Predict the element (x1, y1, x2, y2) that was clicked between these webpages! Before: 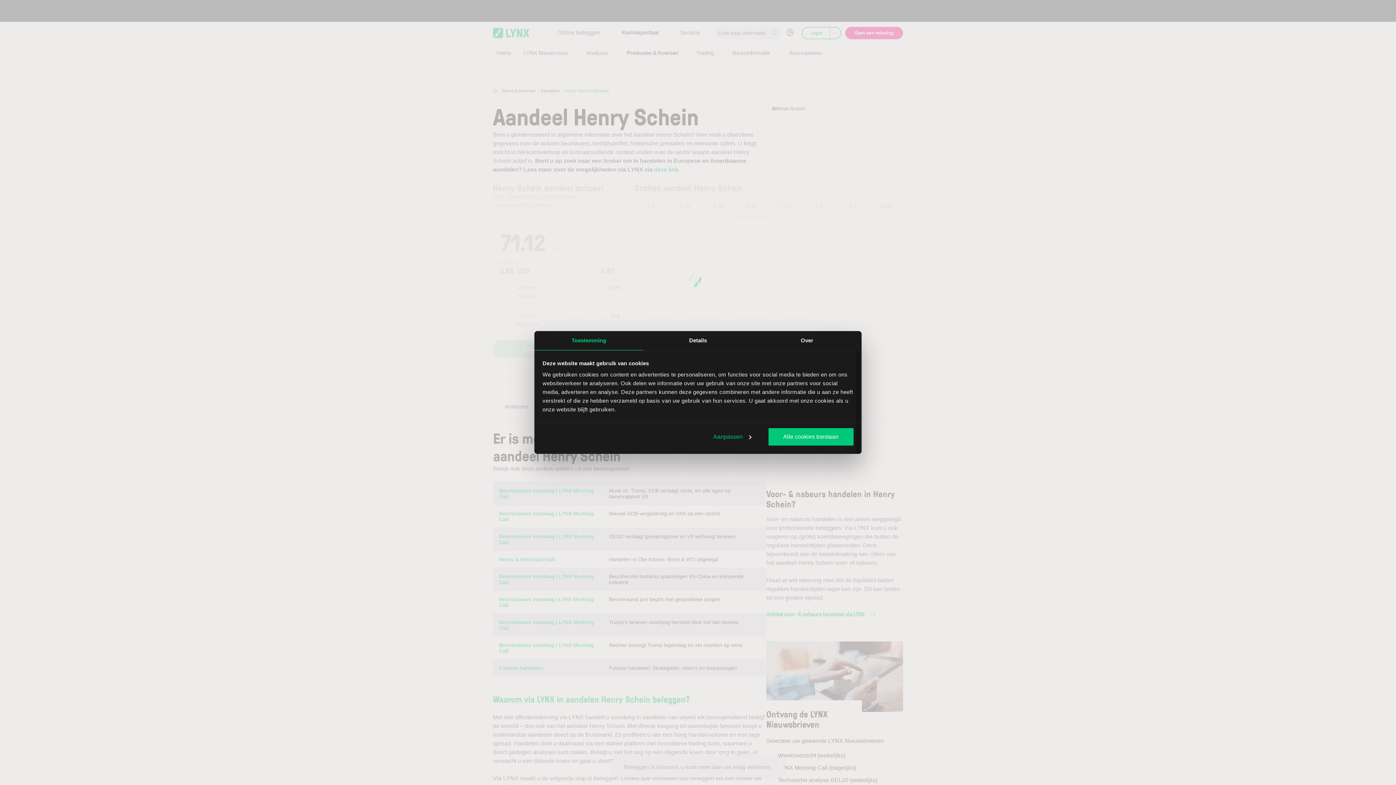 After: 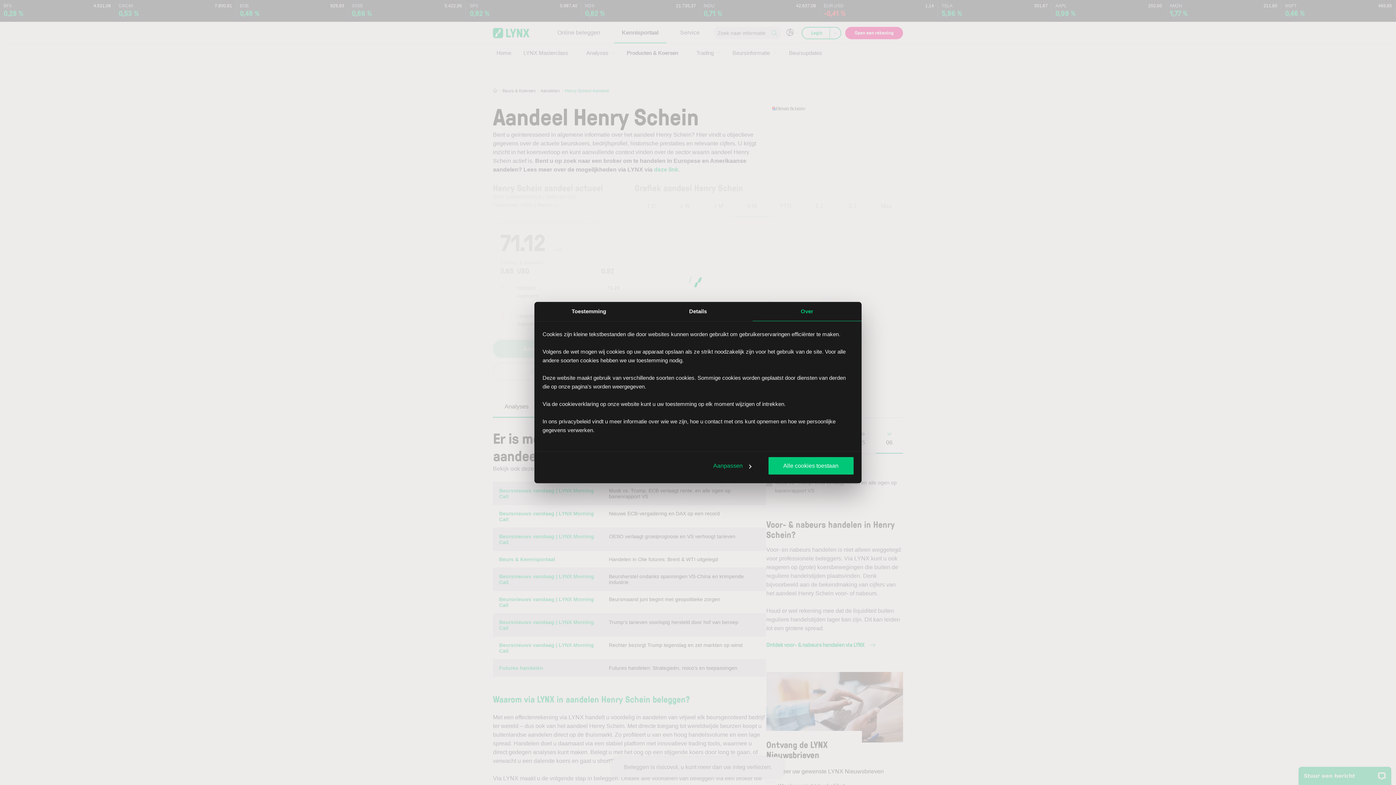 Action: label: Over bbox: (752, 331, 861, 350)